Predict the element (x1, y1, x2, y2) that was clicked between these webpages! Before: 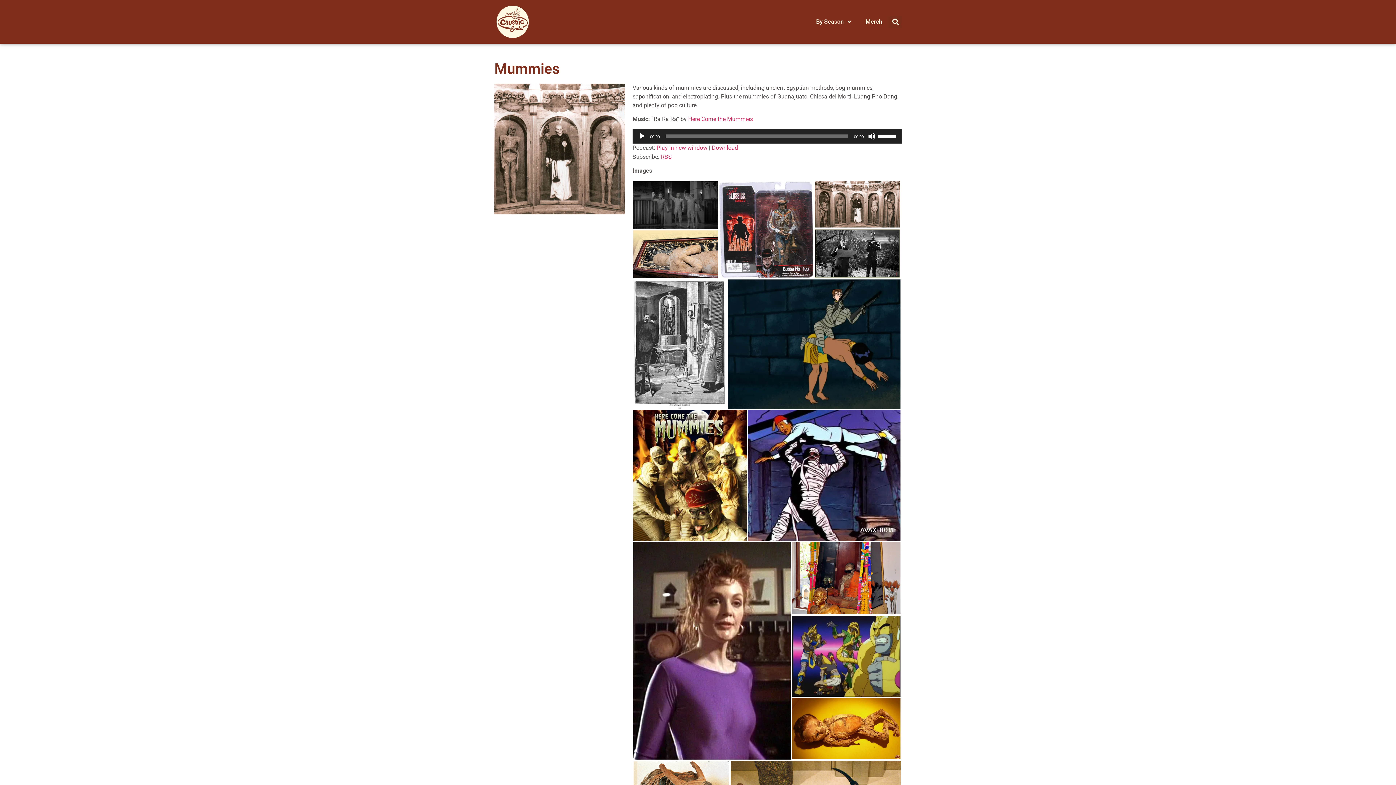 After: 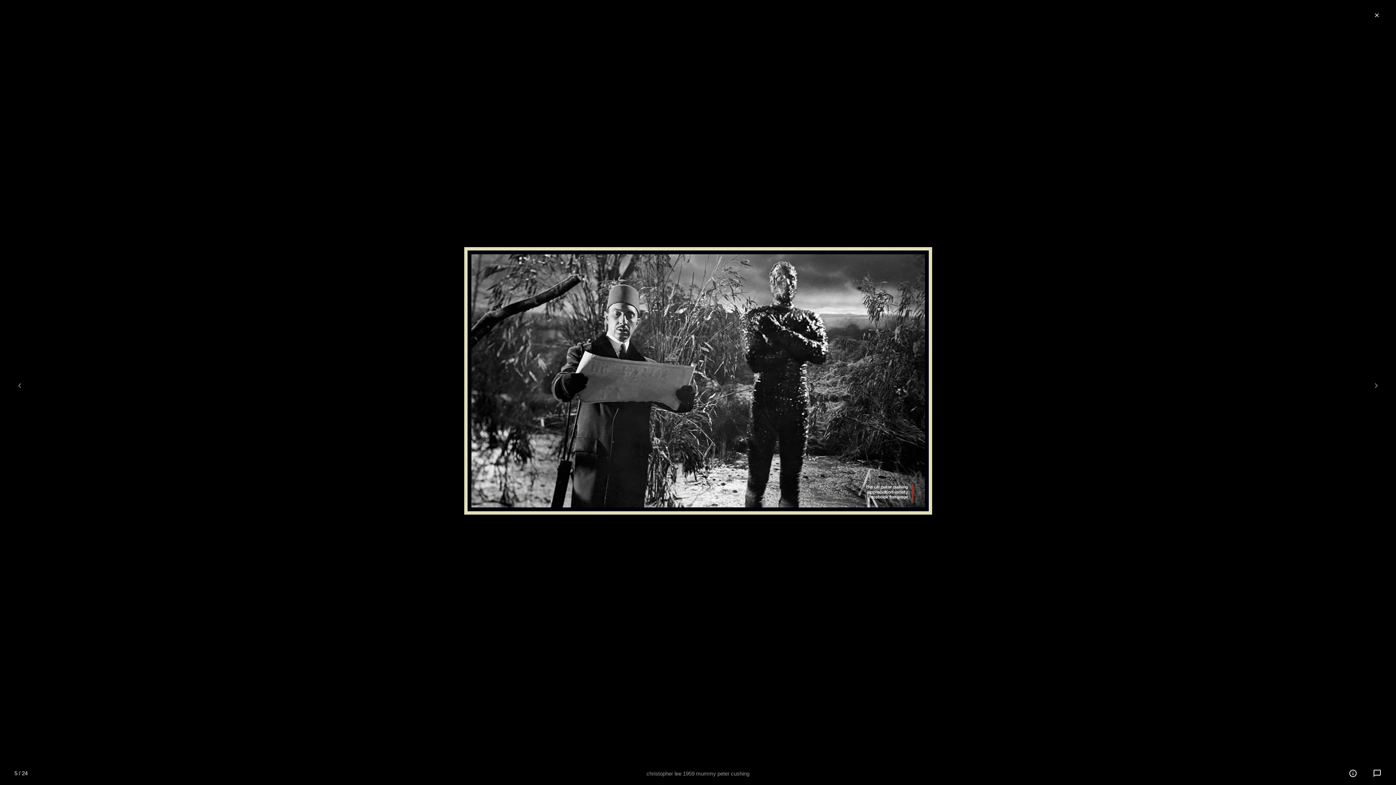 Action: bbox: (814, 249, 901, 256)